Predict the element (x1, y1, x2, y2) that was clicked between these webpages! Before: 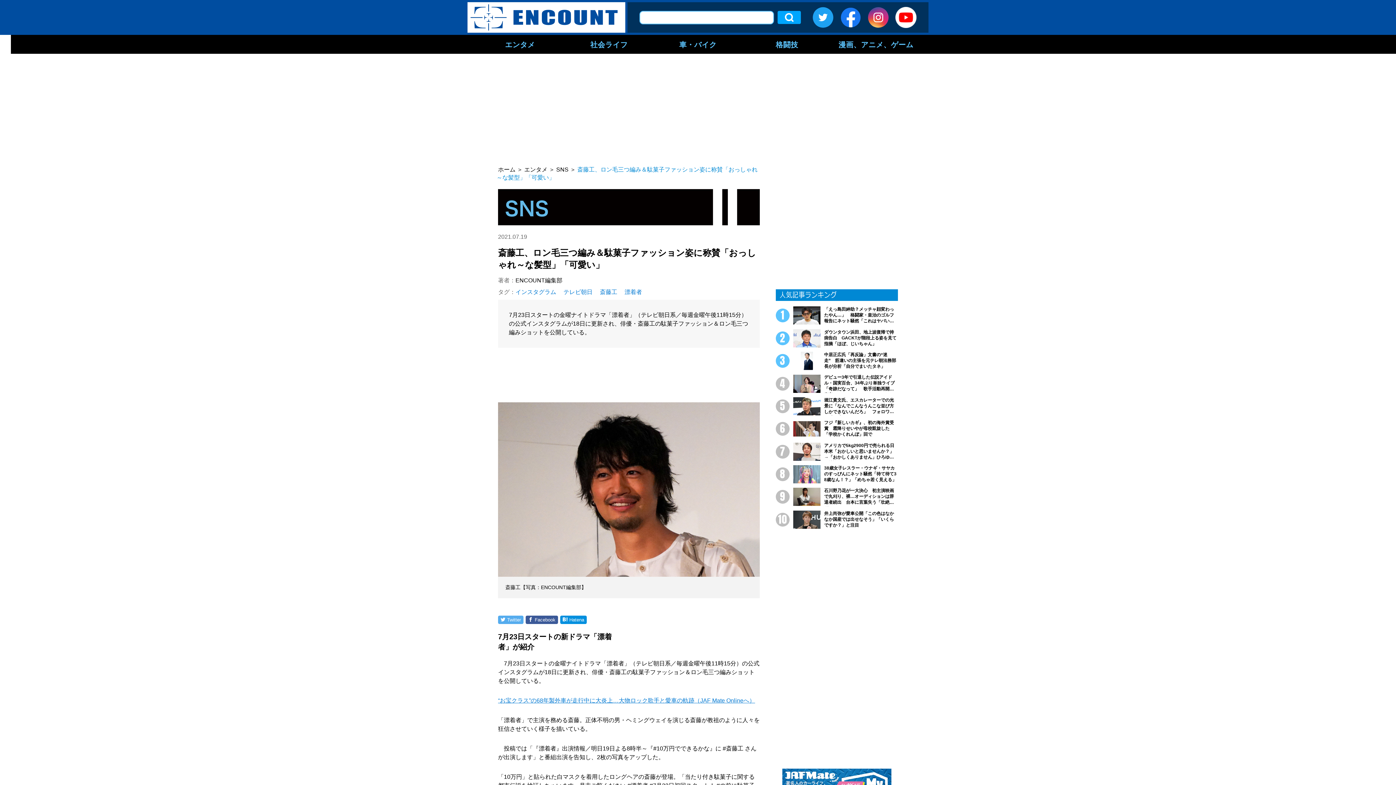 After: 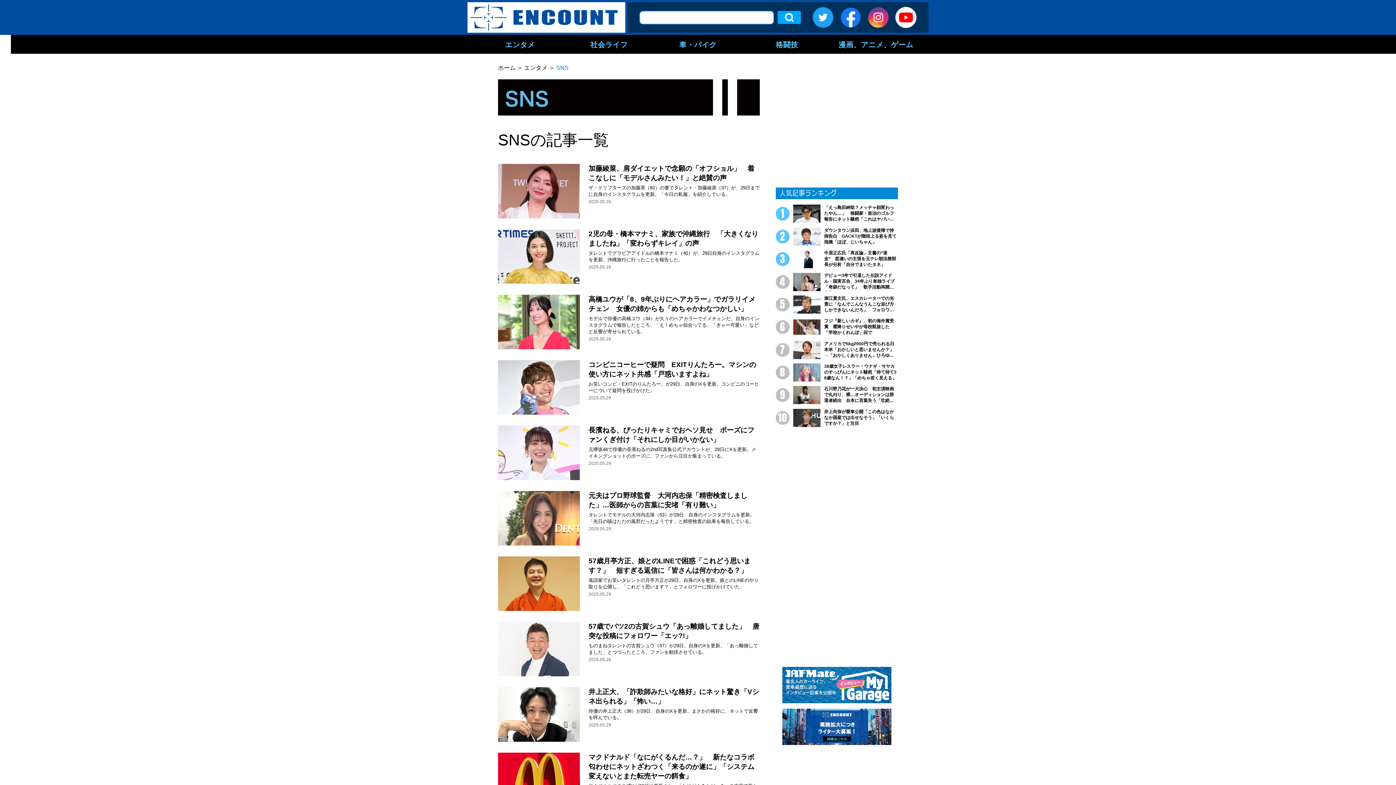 Action: label: SNS bbox: (556, 166, 568, 172)